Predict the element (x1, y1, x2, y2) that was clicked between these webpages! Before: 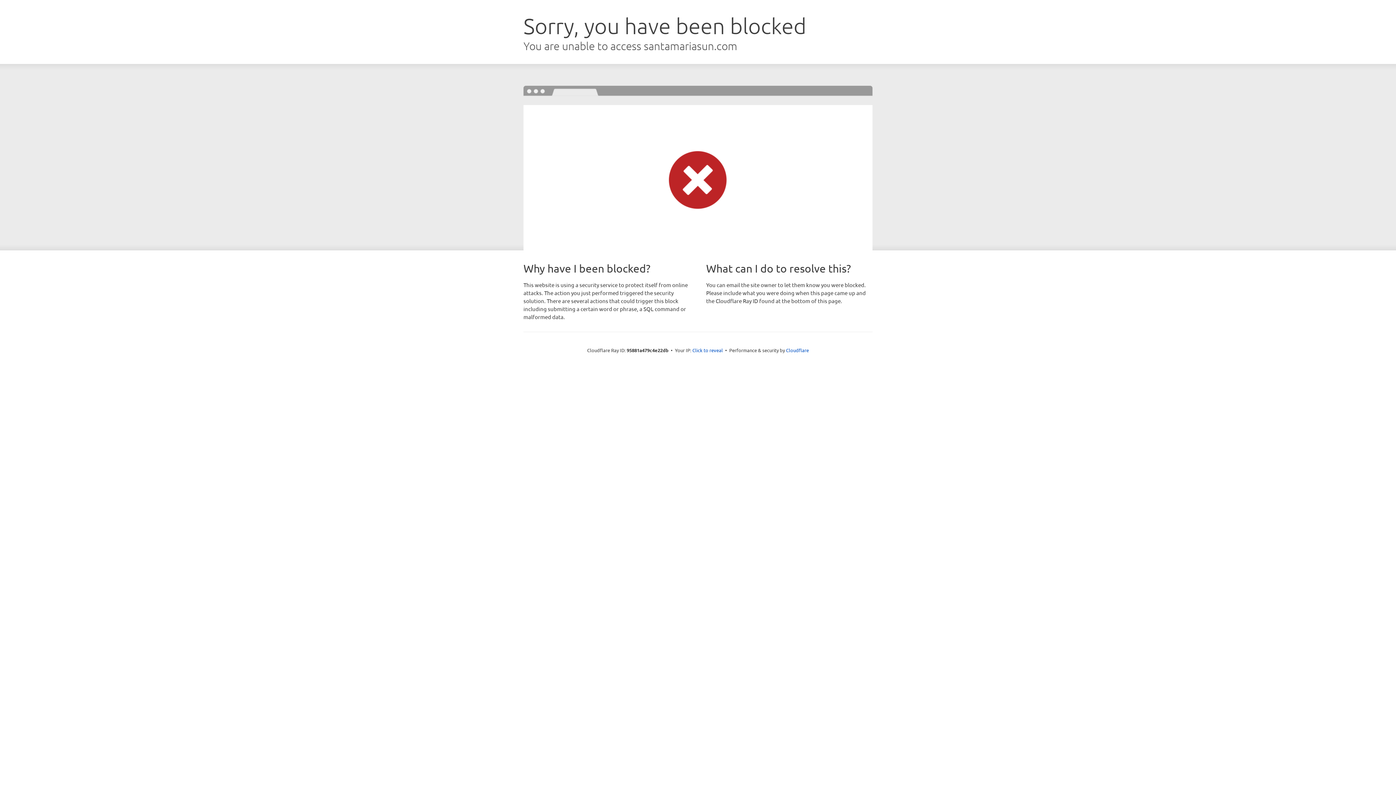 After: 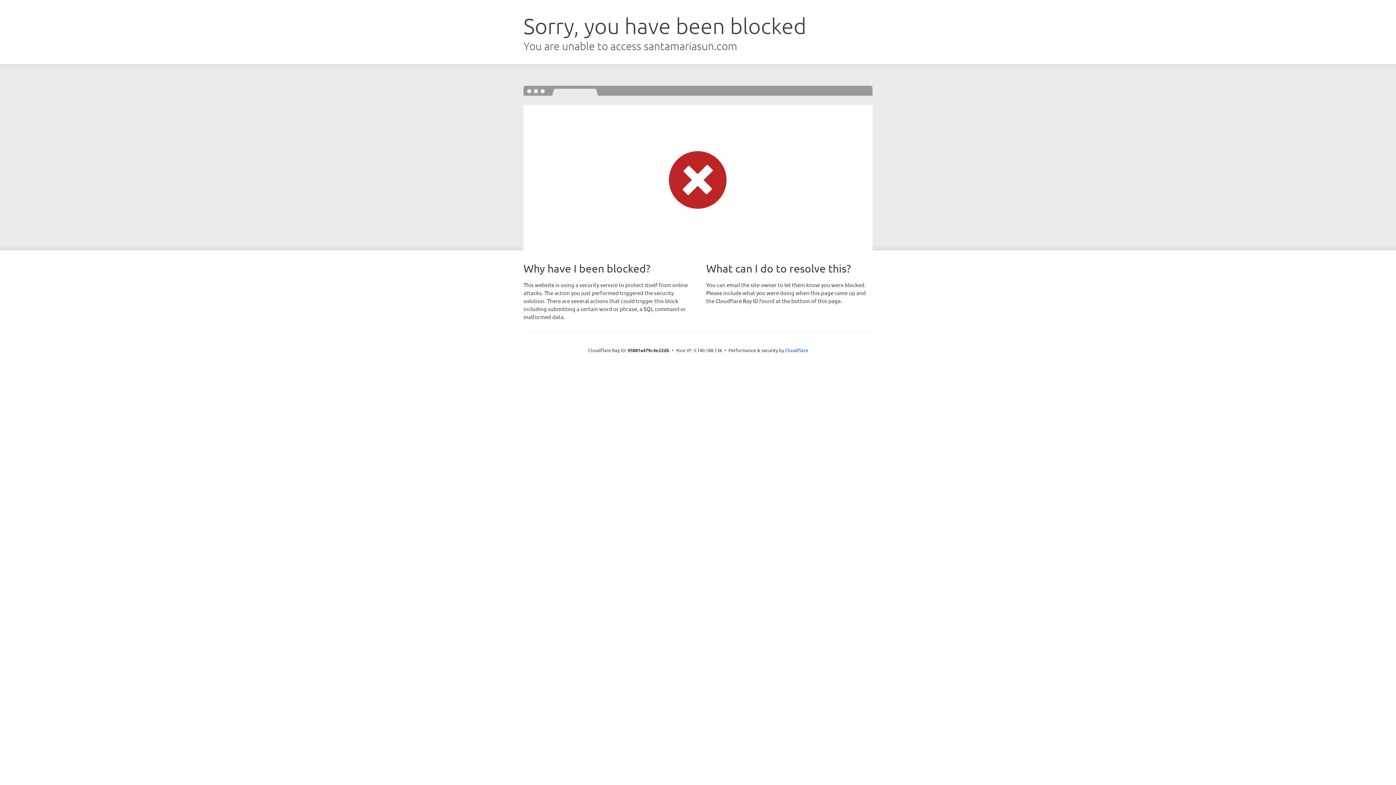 Action: bbox: (692, 346, 723, 353) label: Click to reveal